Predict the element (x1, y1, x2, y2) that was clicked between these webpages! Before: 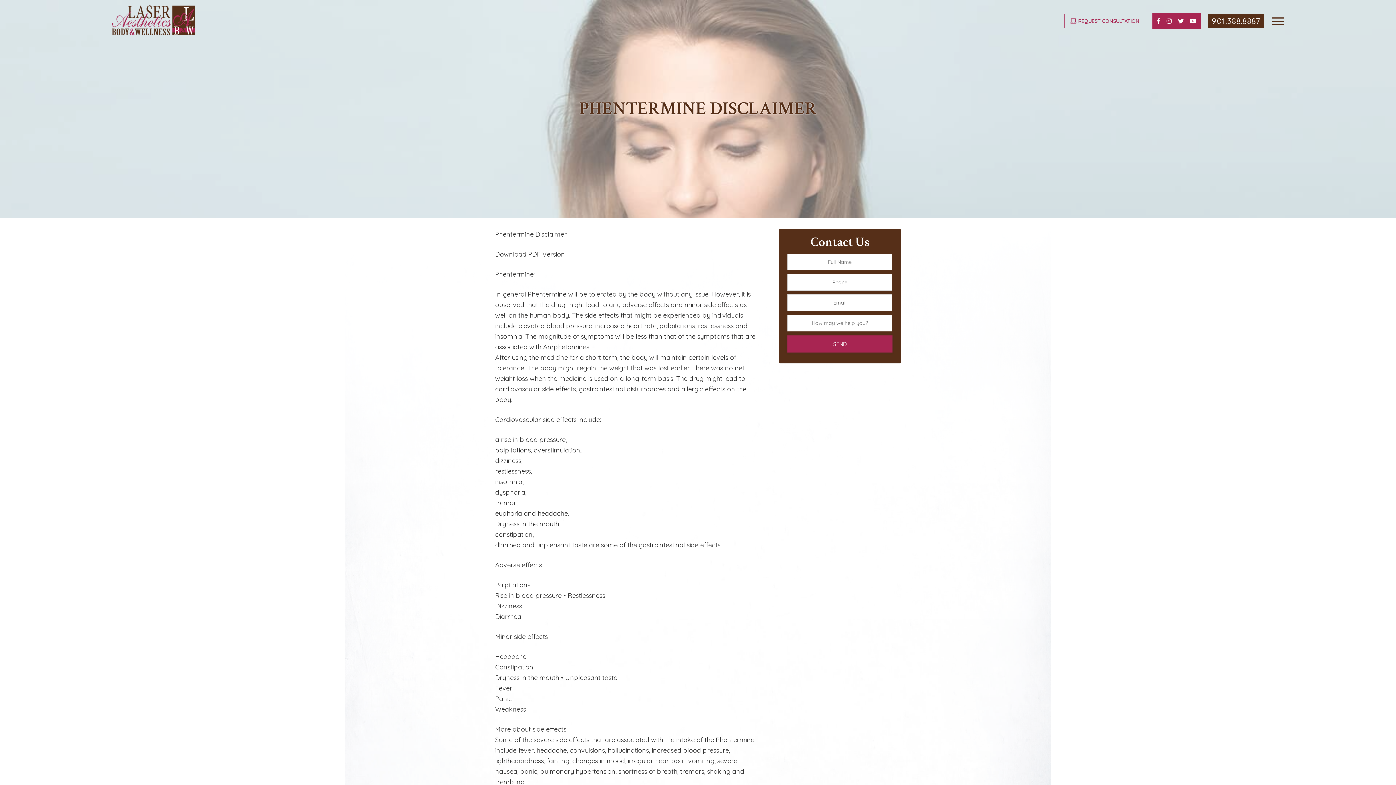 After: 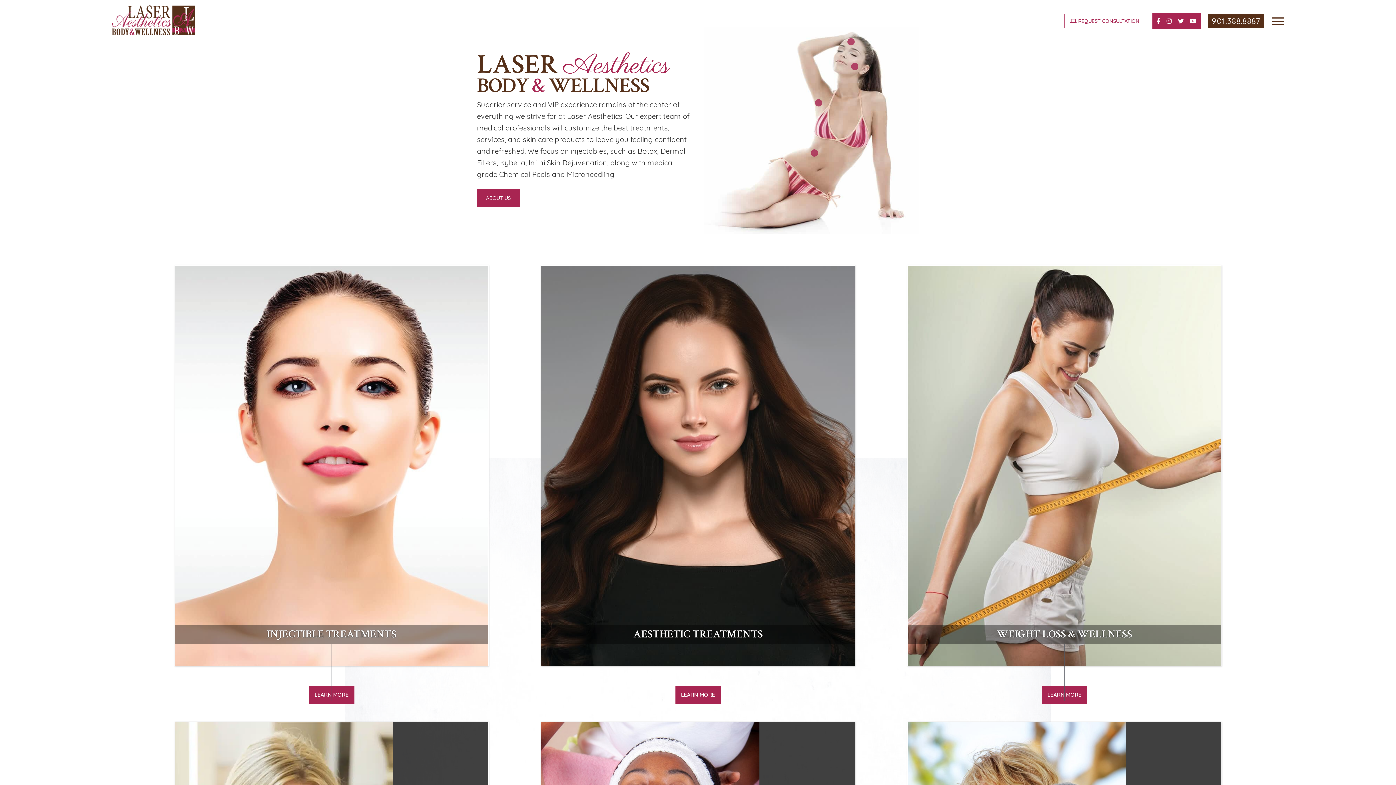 Action: bbox: (111, 5, 195, 35)